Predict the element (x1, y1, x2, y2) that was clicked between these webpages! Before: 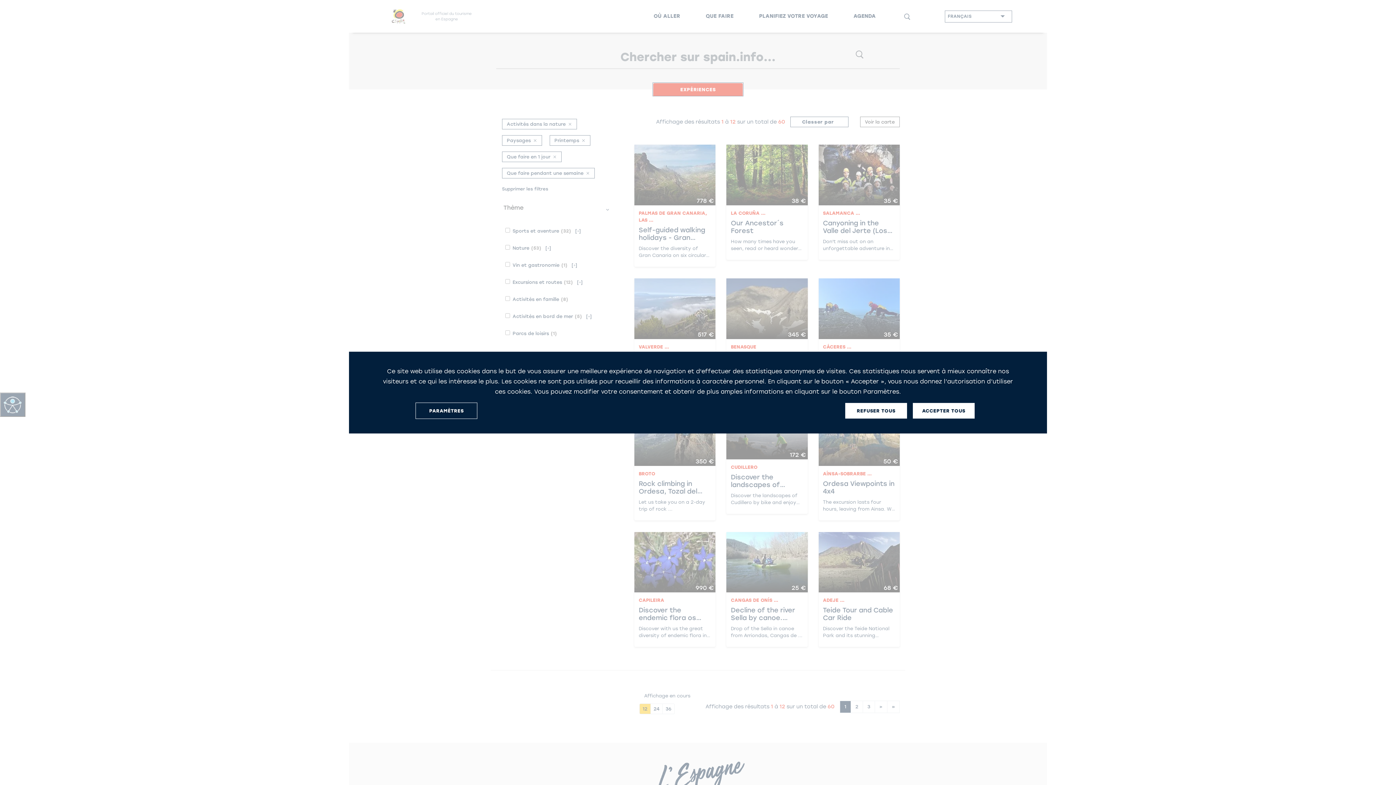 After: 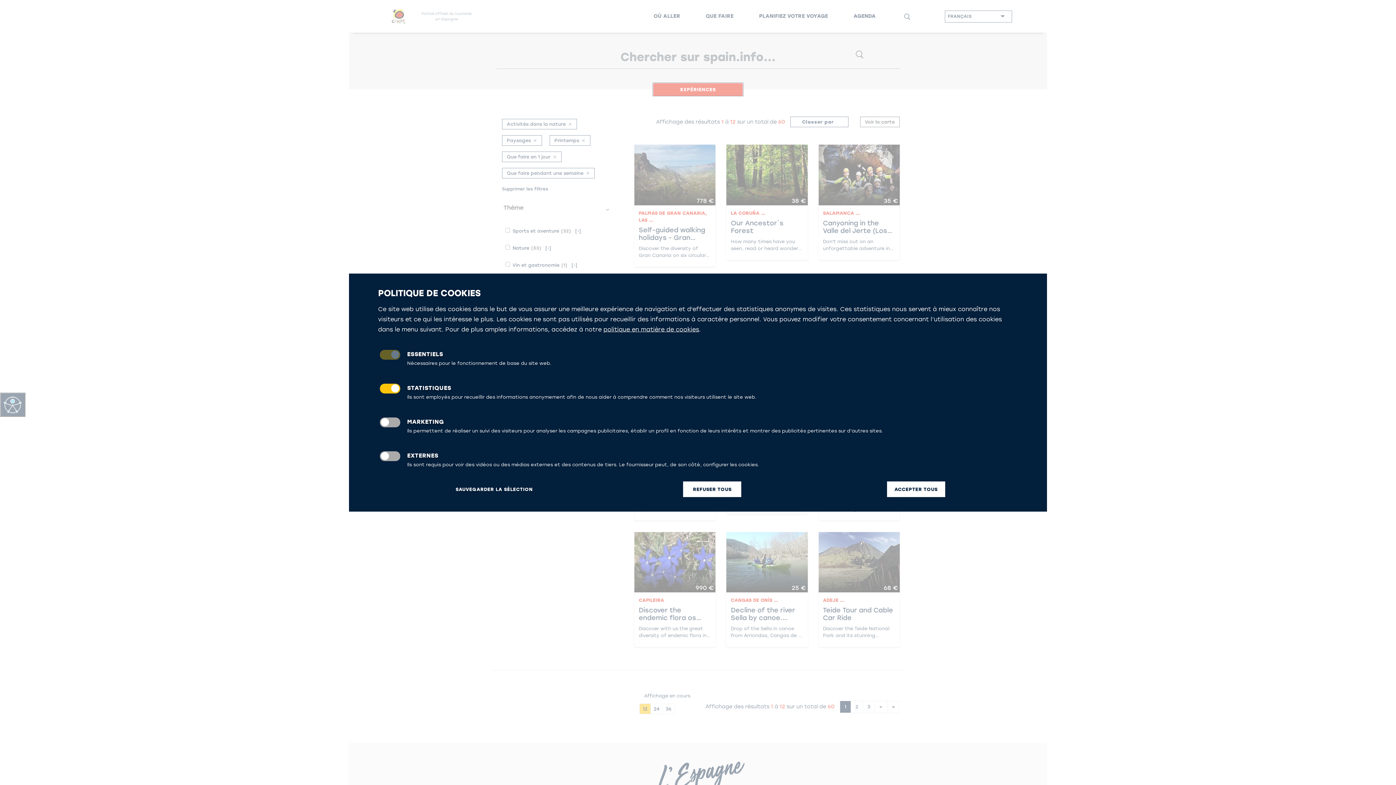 Action: bbox: (415, 402, 477, 419) label: PARAMÈTRES